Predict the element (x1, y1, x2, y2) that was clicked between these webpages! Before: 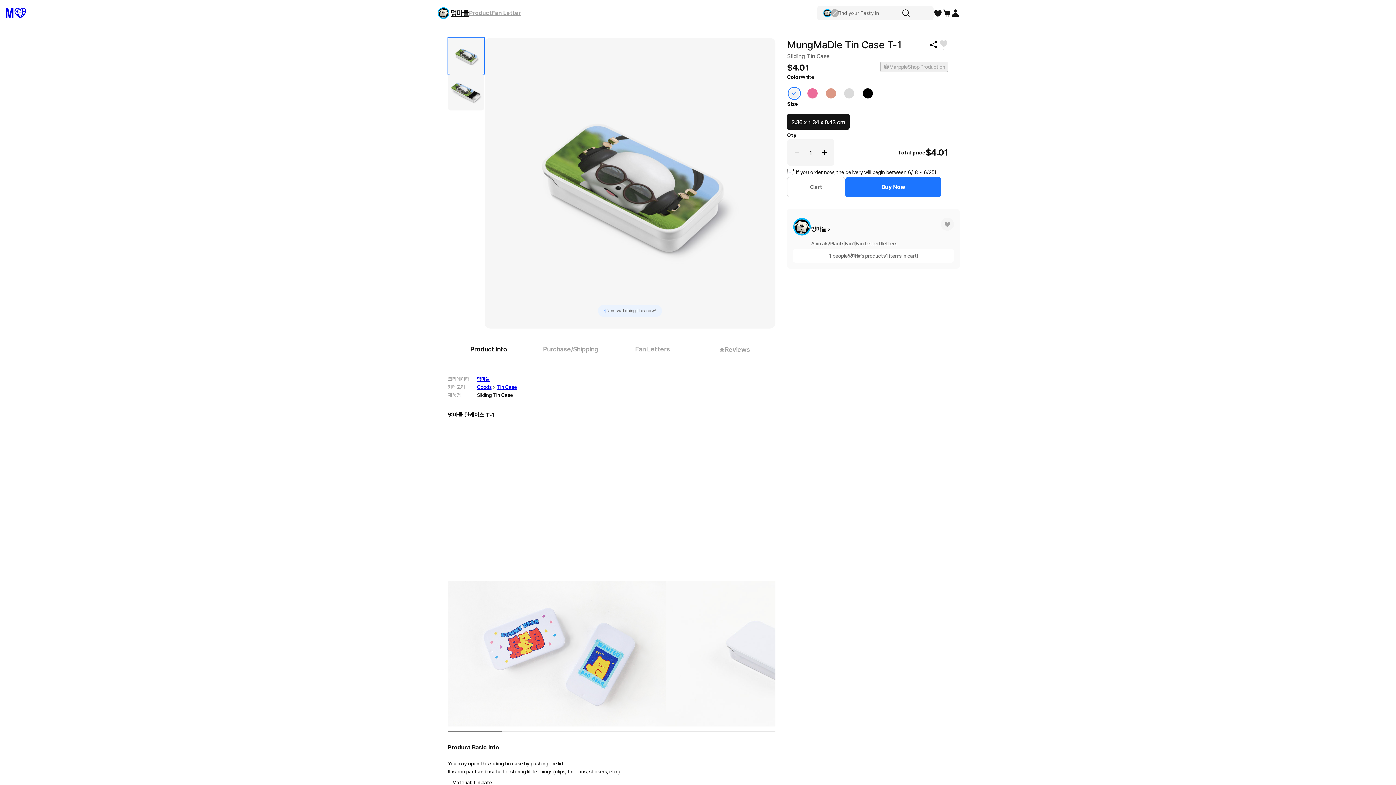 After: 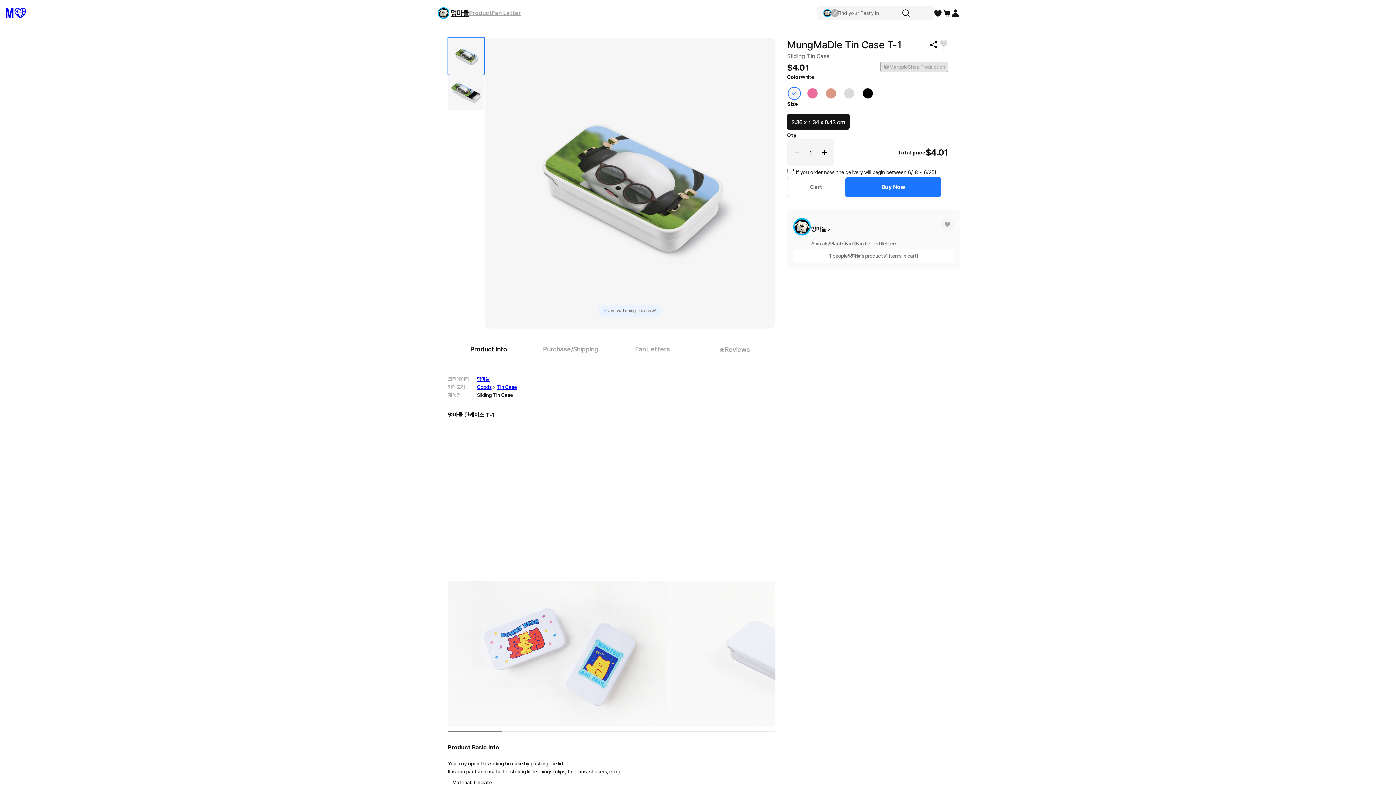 Action: label: MarppleShop Production bbox: (889, 62, 945, 70)